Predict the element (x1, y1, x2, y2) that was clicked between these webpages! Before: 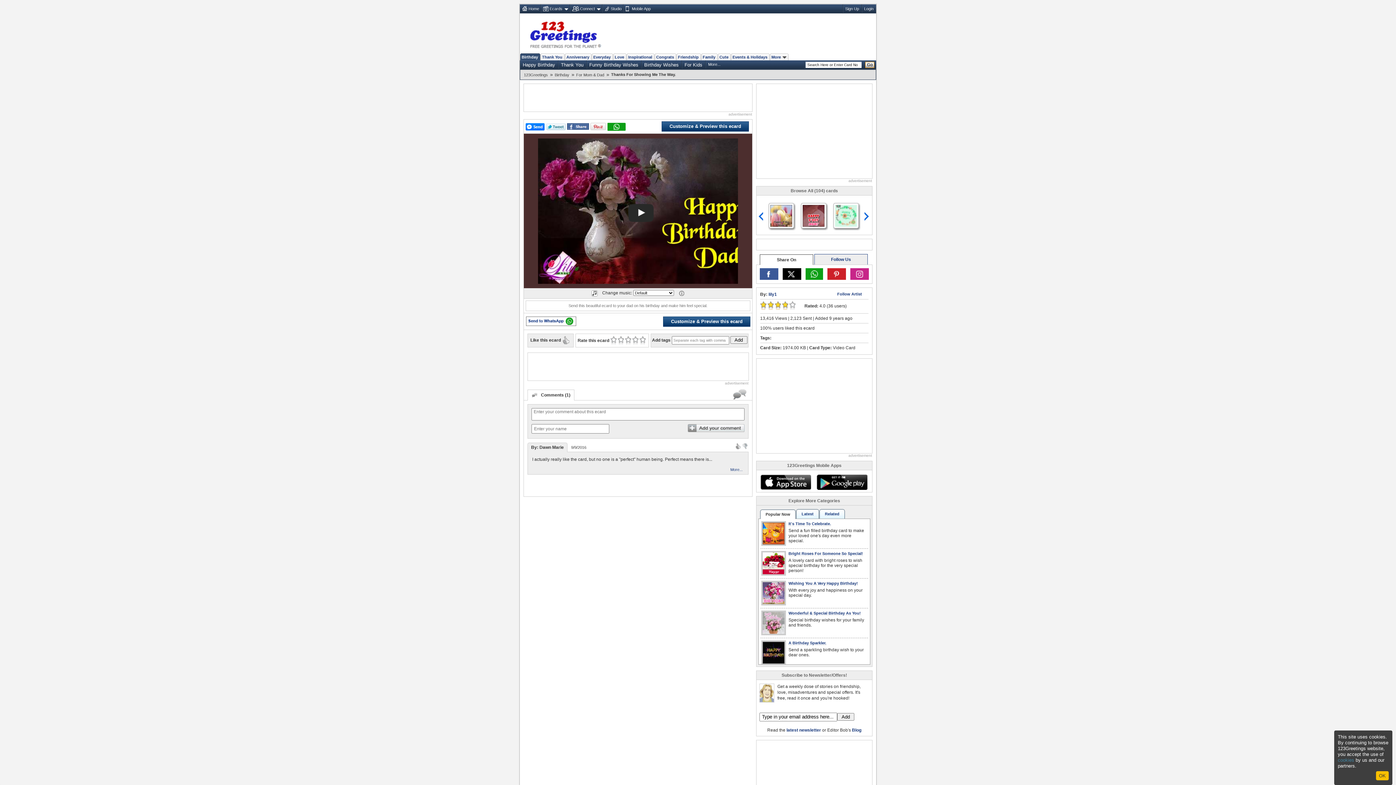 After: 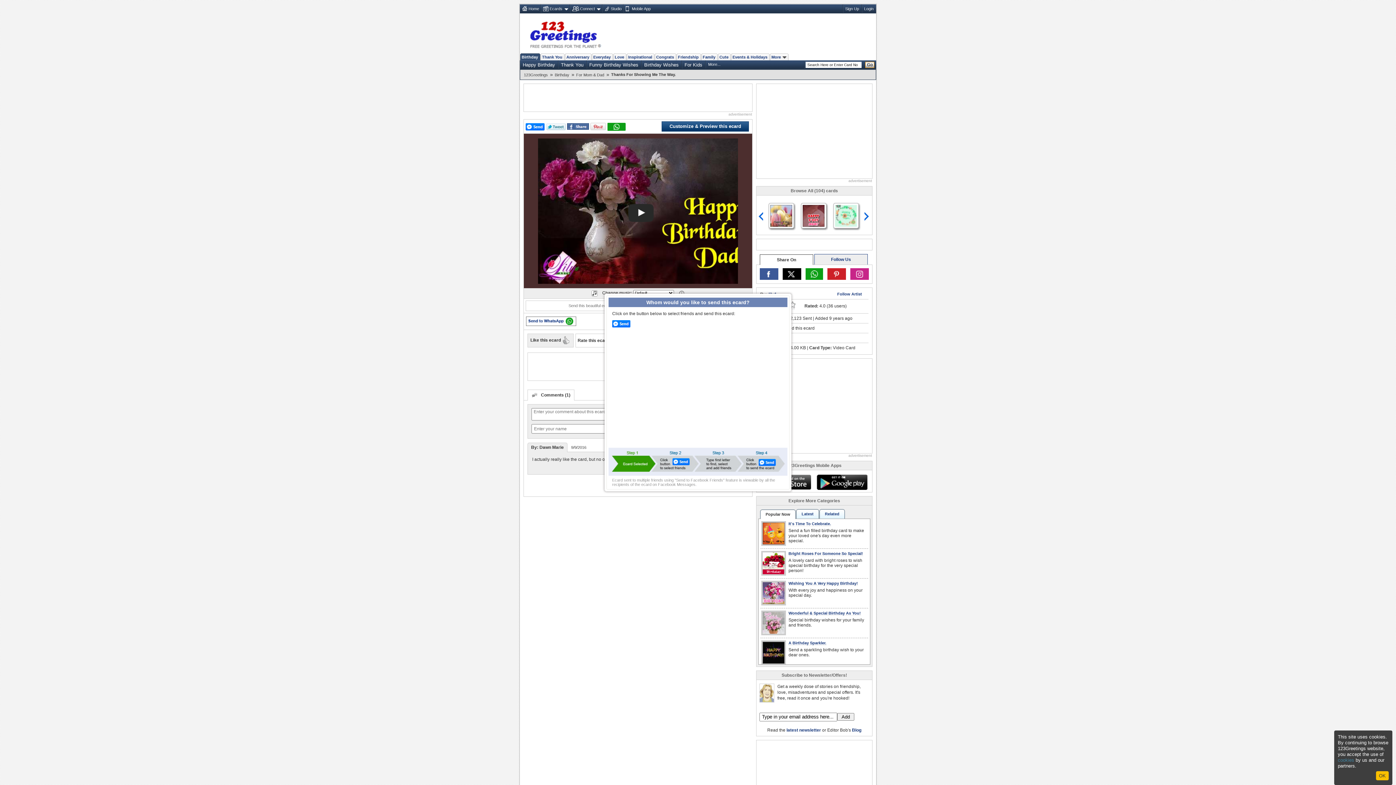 Action: bbox: (525, 123, 545, 130)